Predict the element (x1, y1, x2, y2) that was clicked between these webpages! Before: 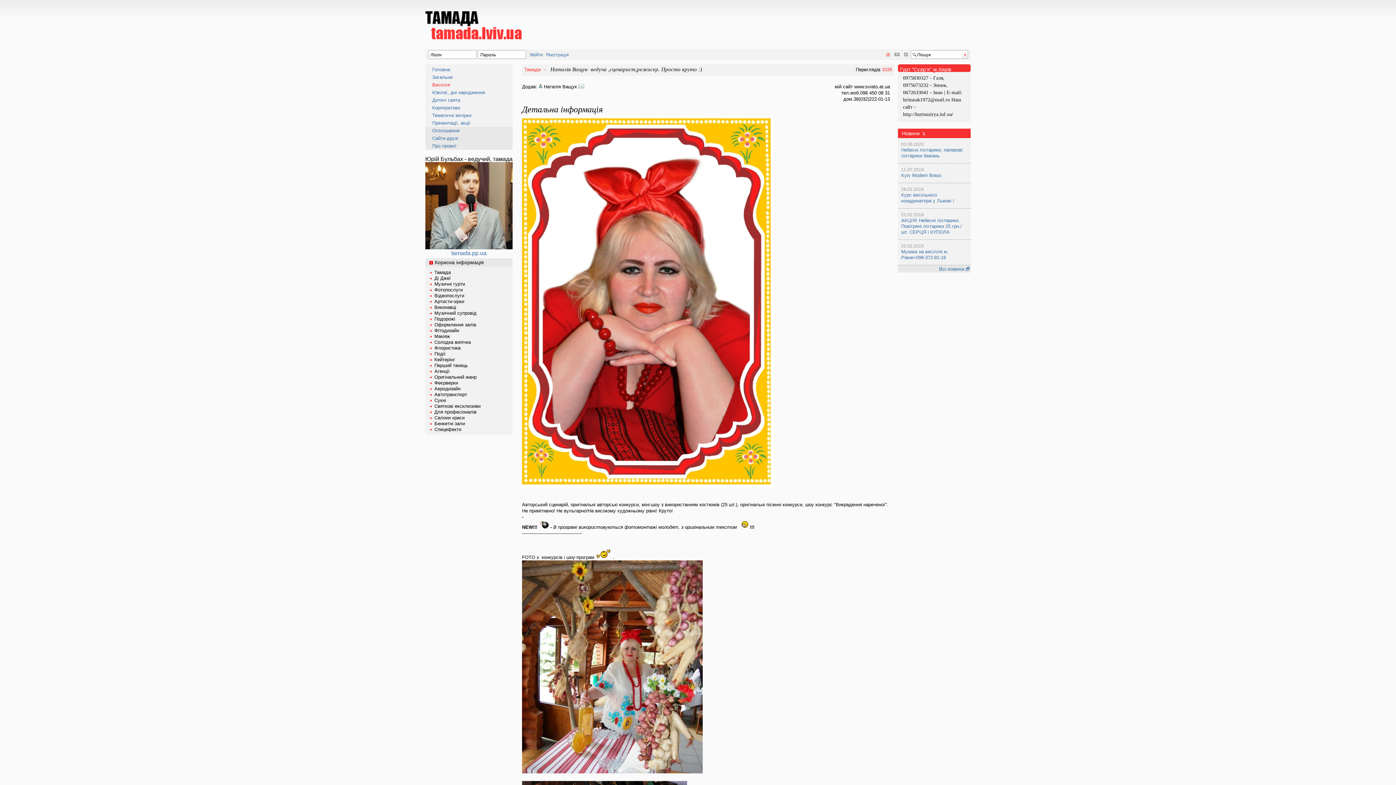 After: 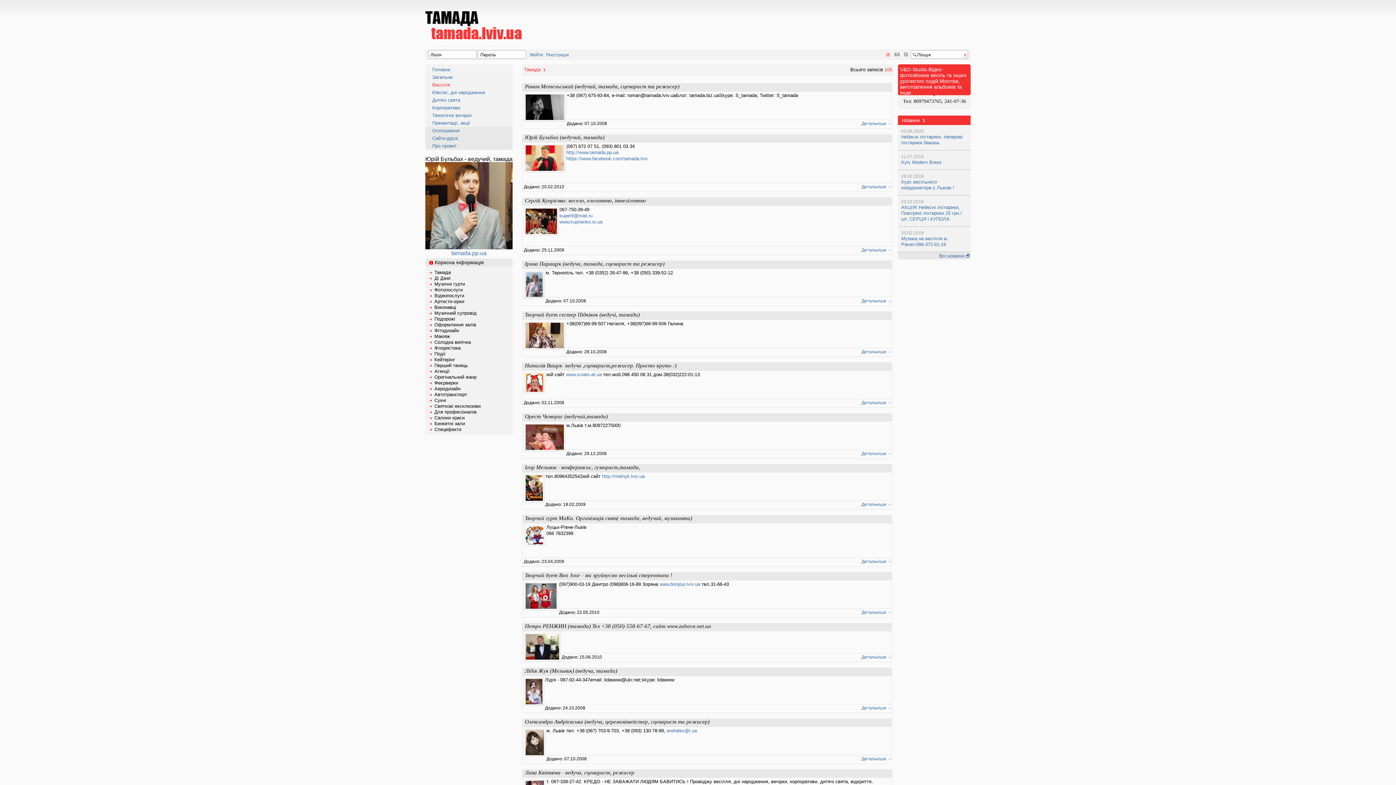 Action: label: Тамада → bbox: (524, 66, 546, 72)